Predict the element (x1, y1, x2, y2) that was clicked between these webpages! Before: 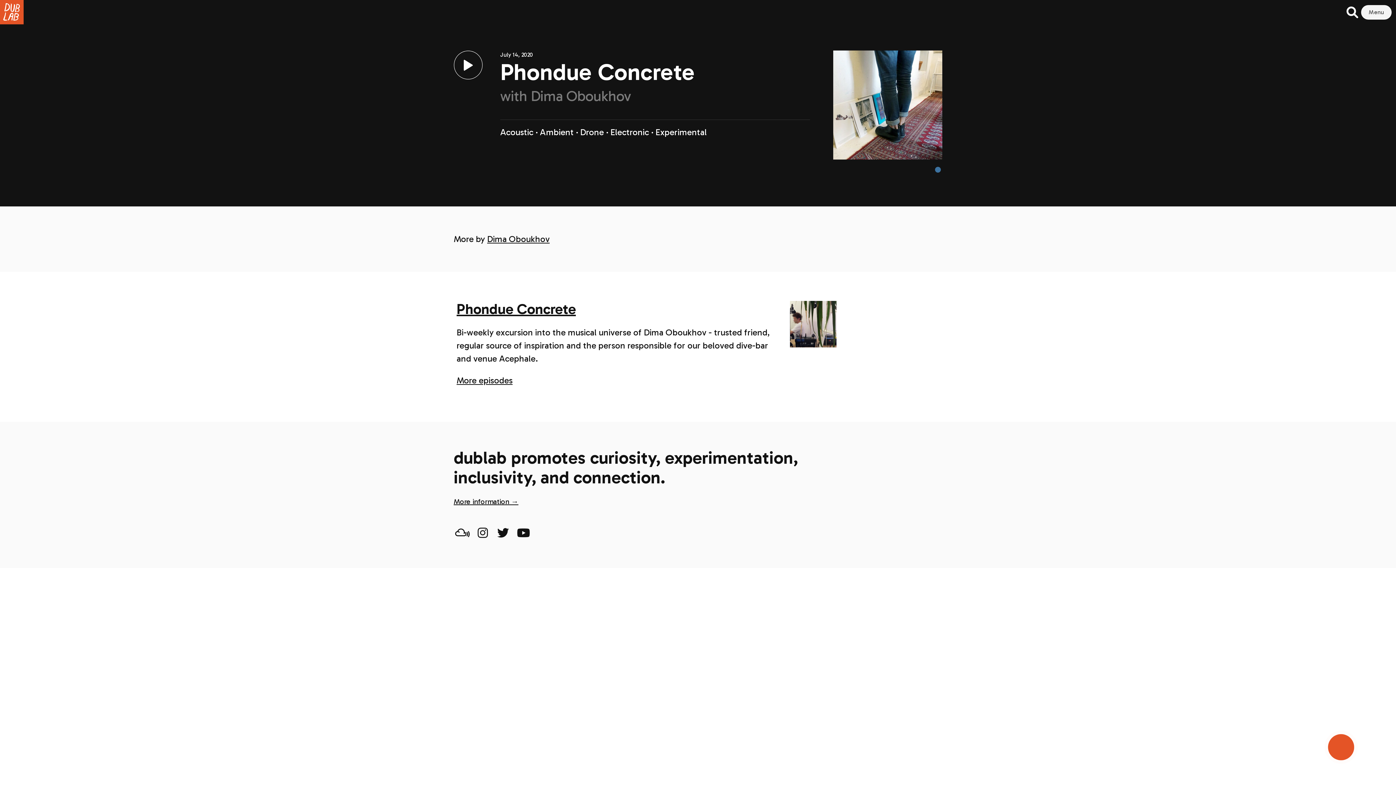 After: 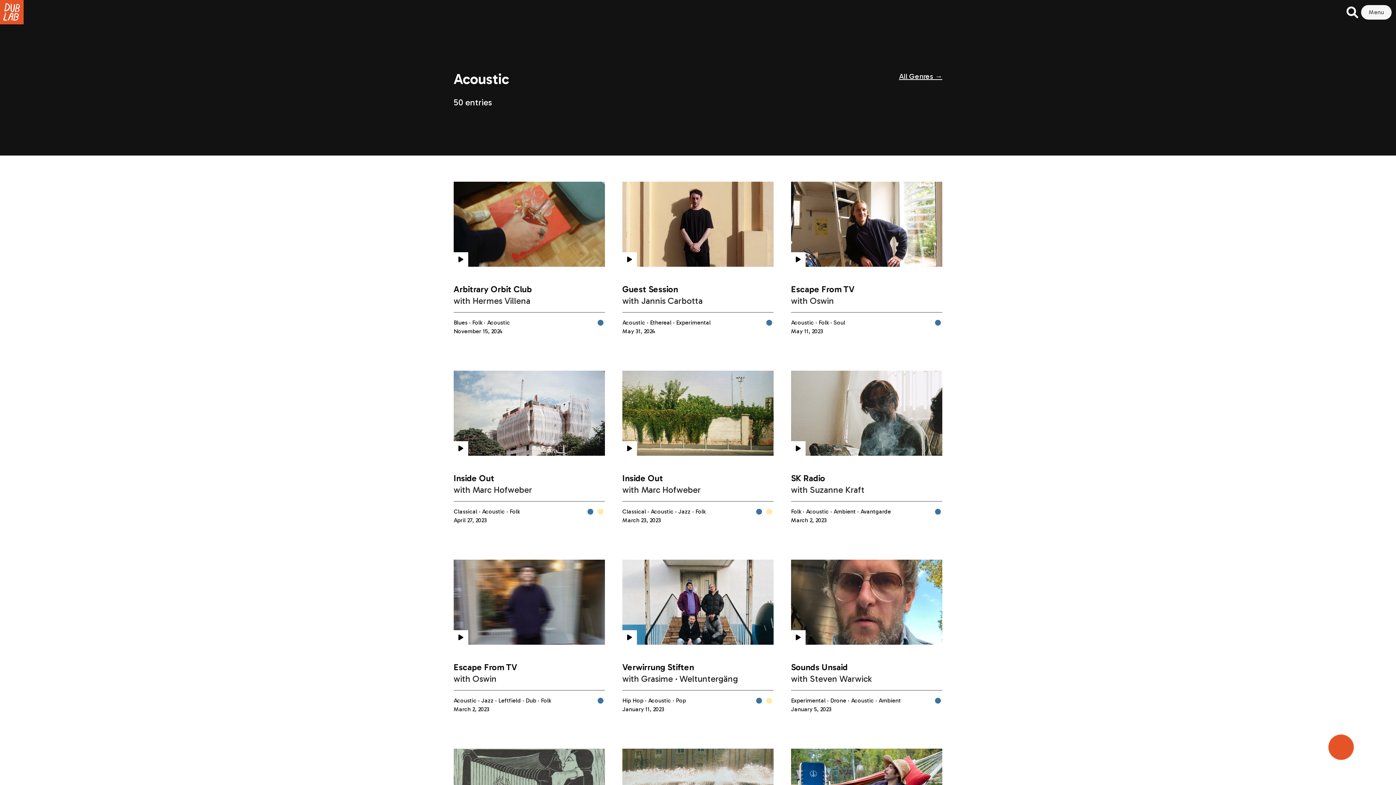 Action: label: Acoustic bbox: (500, 126, 533, 137)